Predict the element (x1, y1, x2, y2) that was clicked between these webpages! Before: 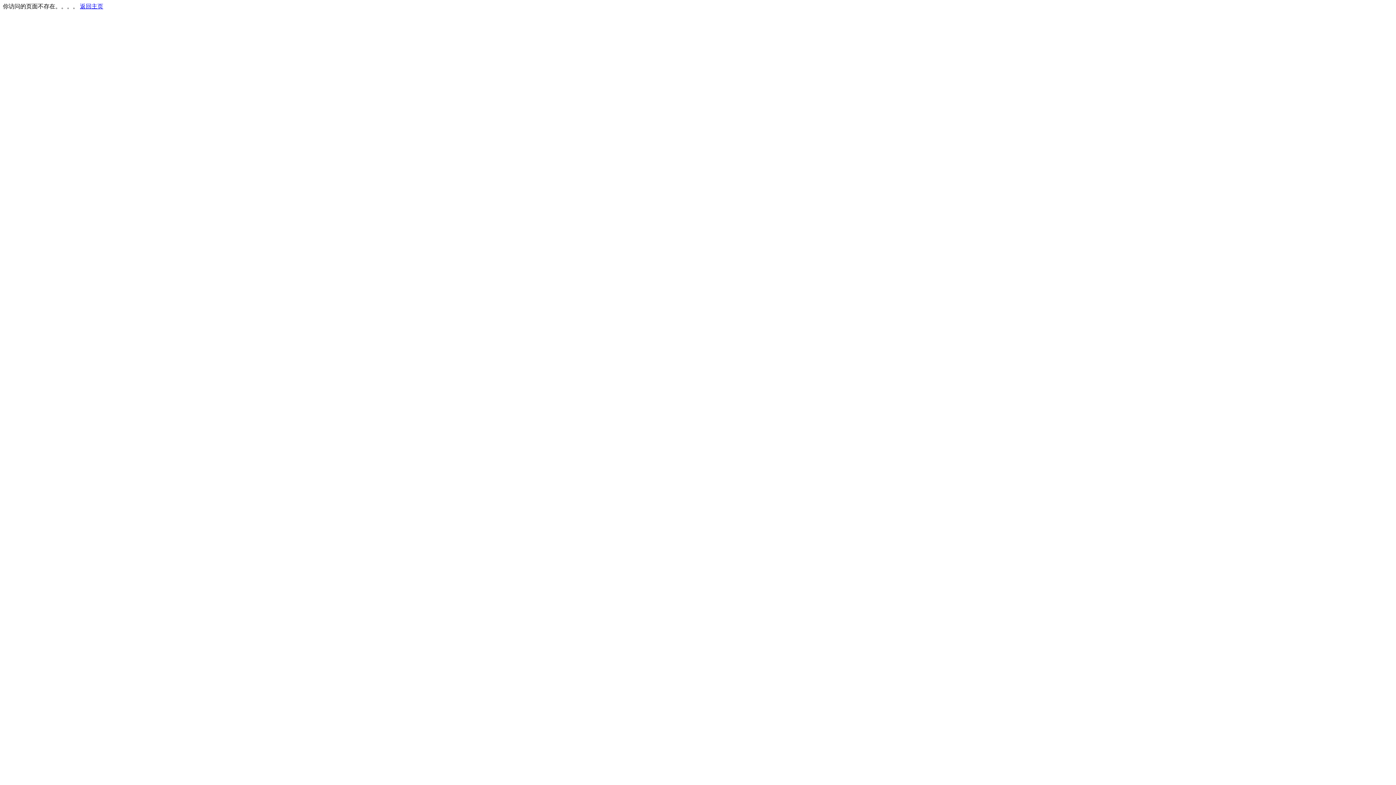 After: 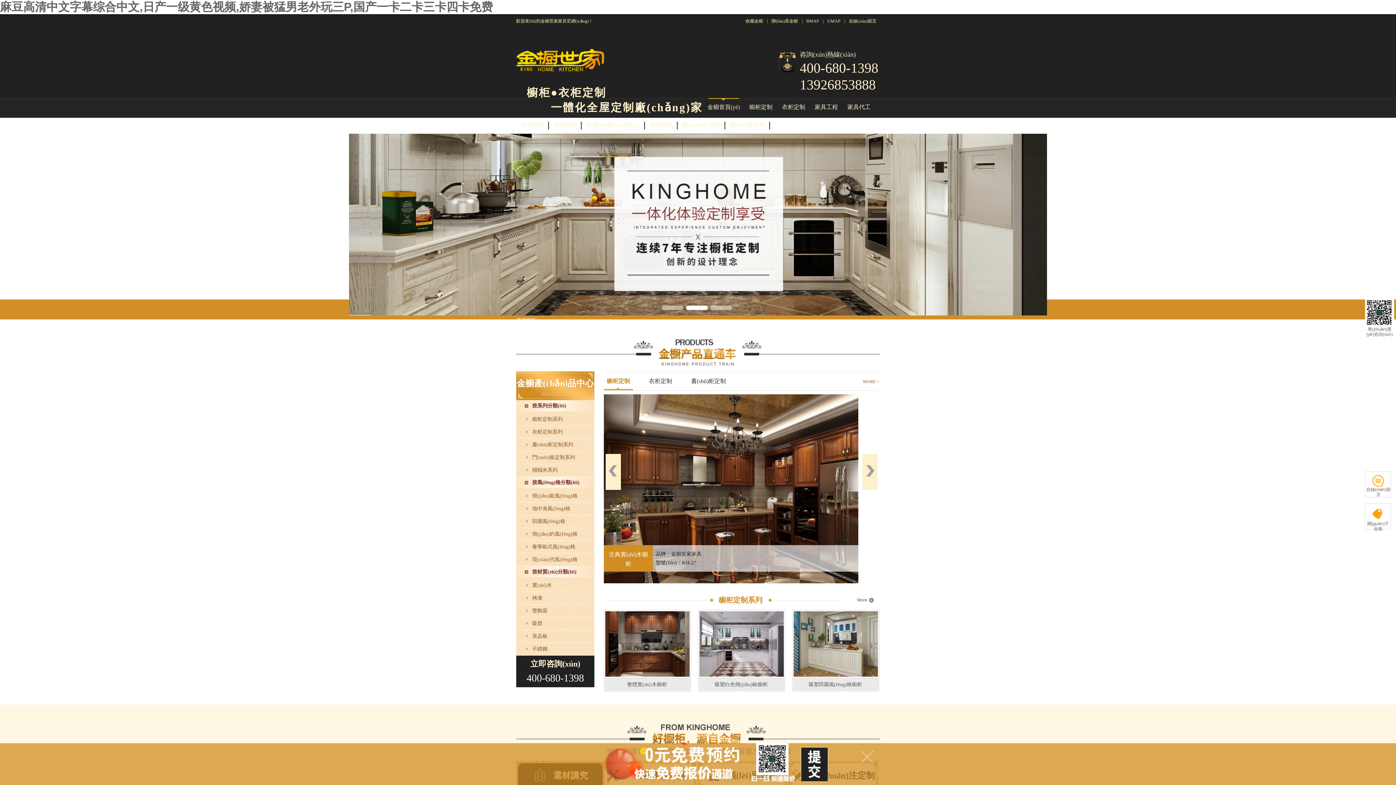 Action: label: 返回主页 bbox: (80, 3, 103, 9)